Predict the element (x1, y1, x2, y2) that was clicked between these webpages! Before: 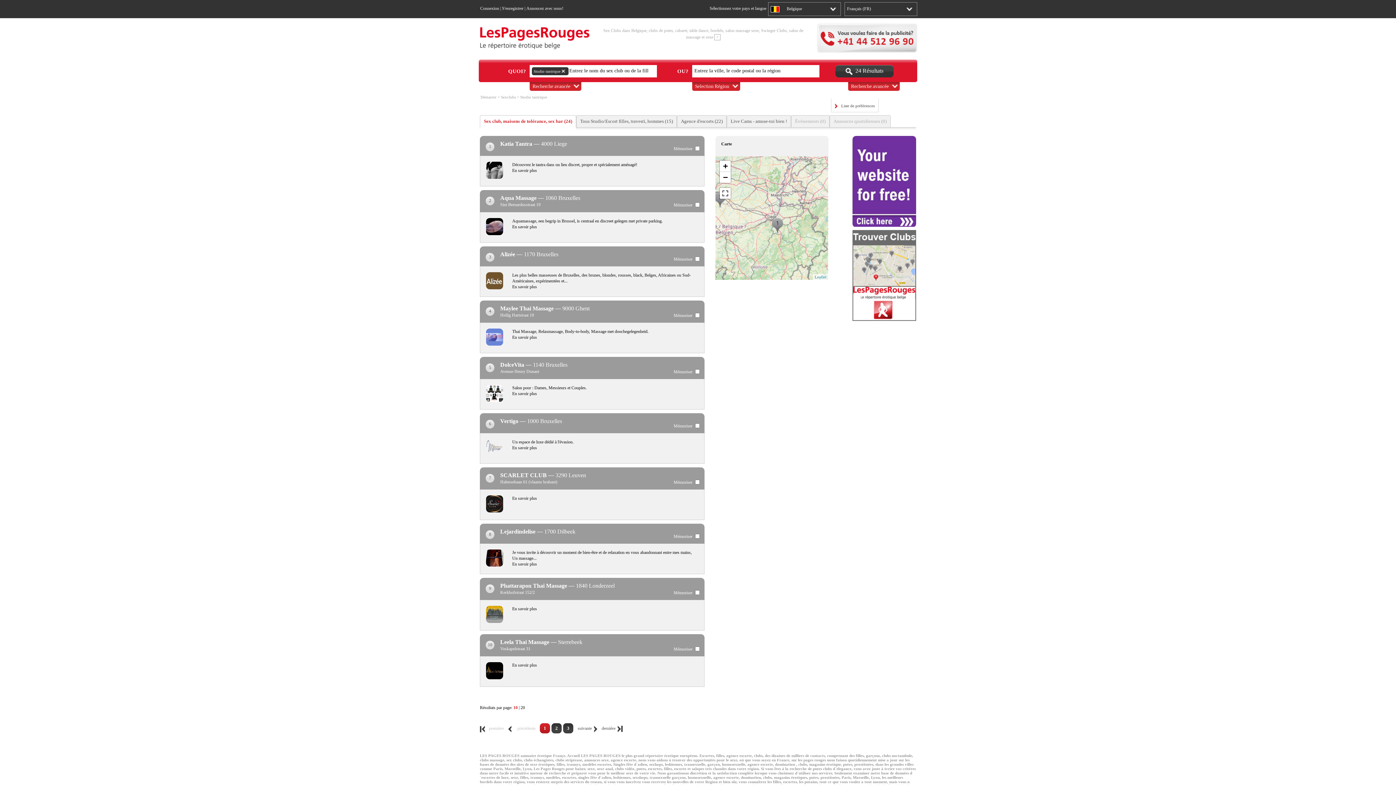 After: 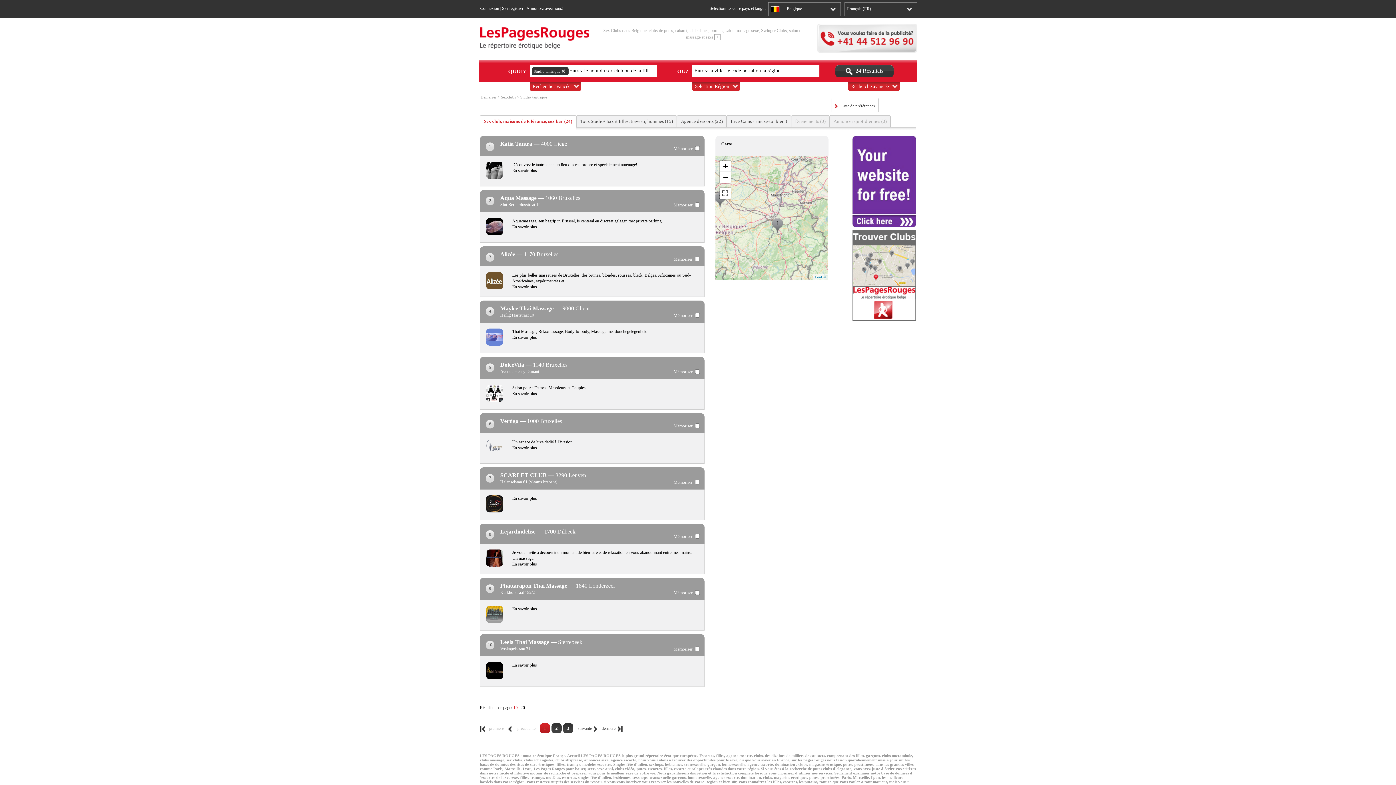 Action: label: | bbox: (523, 0, 526, 15)